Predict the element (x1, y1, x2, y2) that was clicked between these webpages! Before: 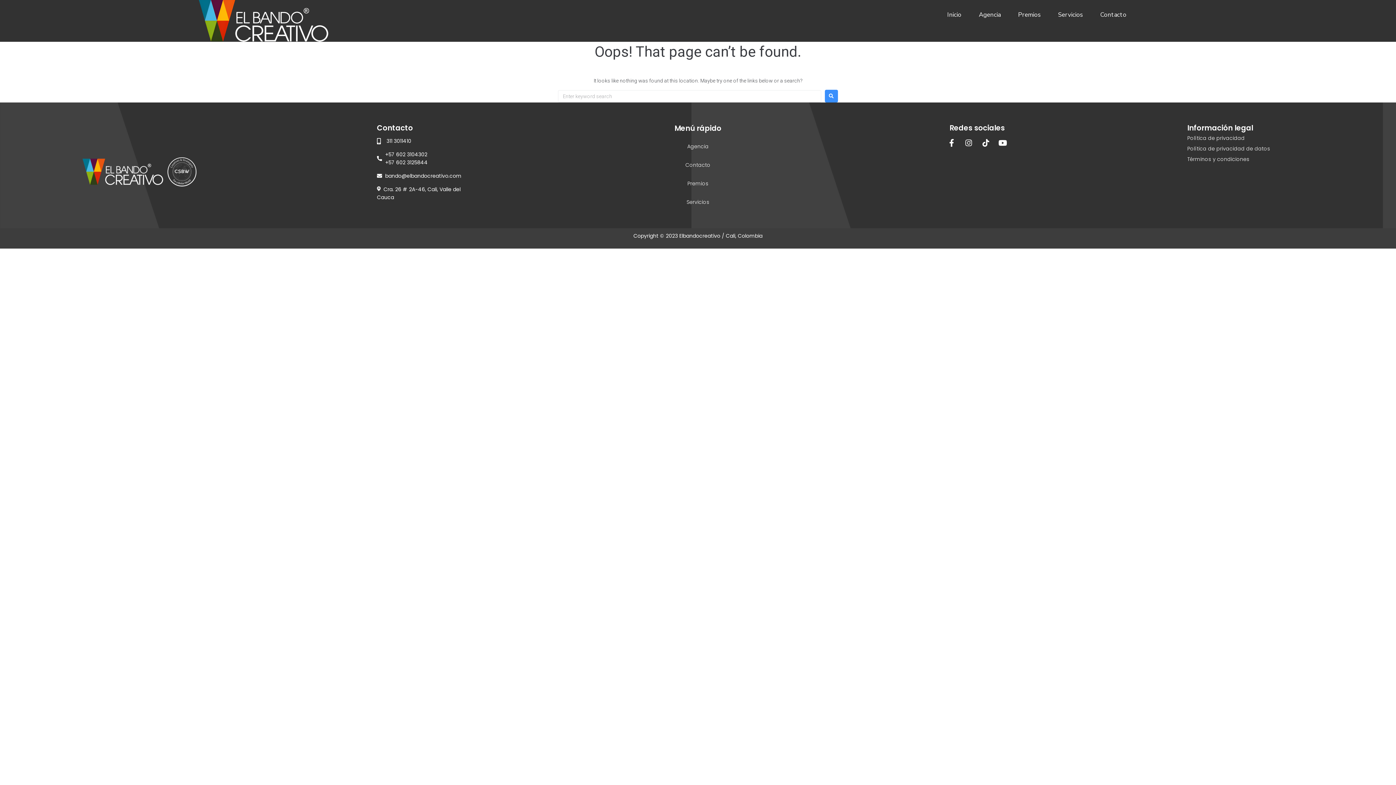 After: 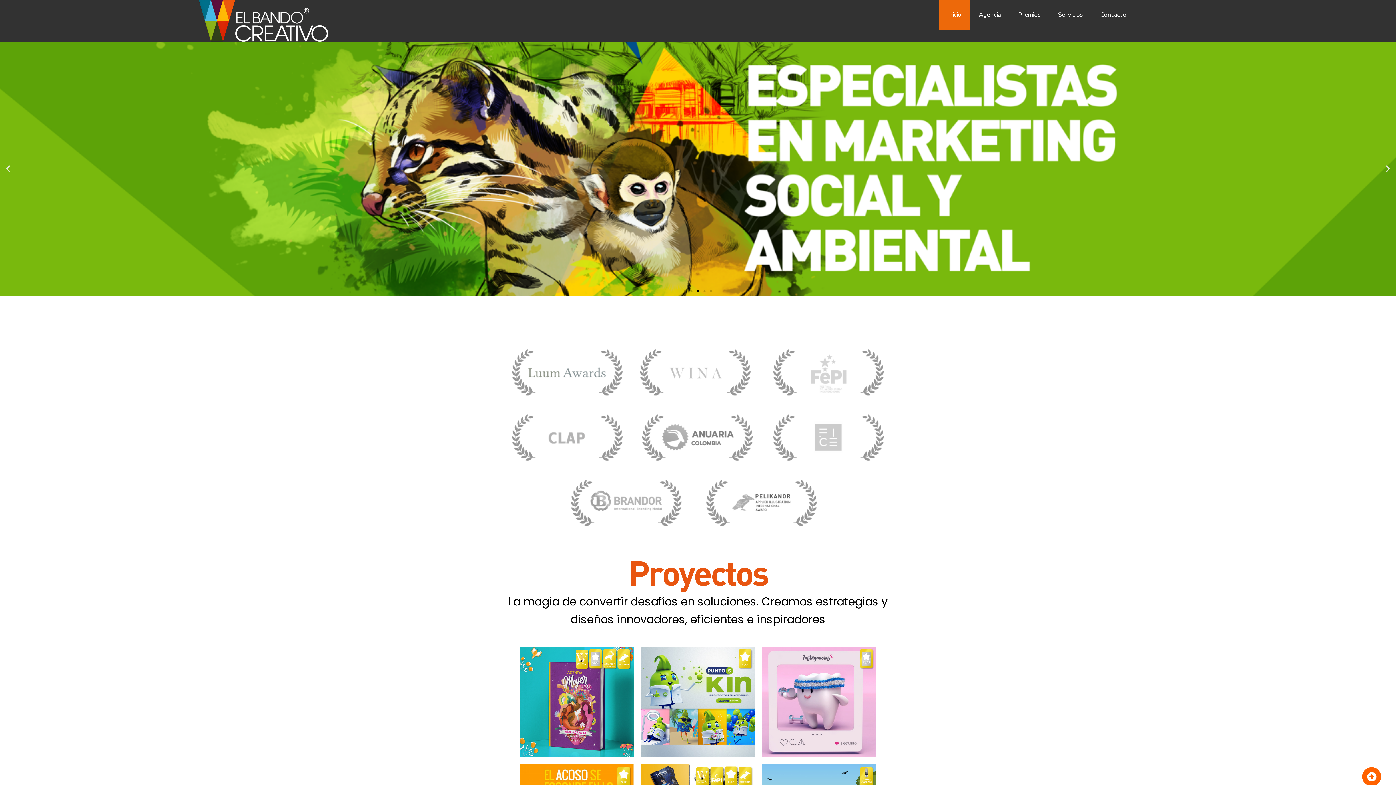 Action: bbox: (55, 157, 223, 186)